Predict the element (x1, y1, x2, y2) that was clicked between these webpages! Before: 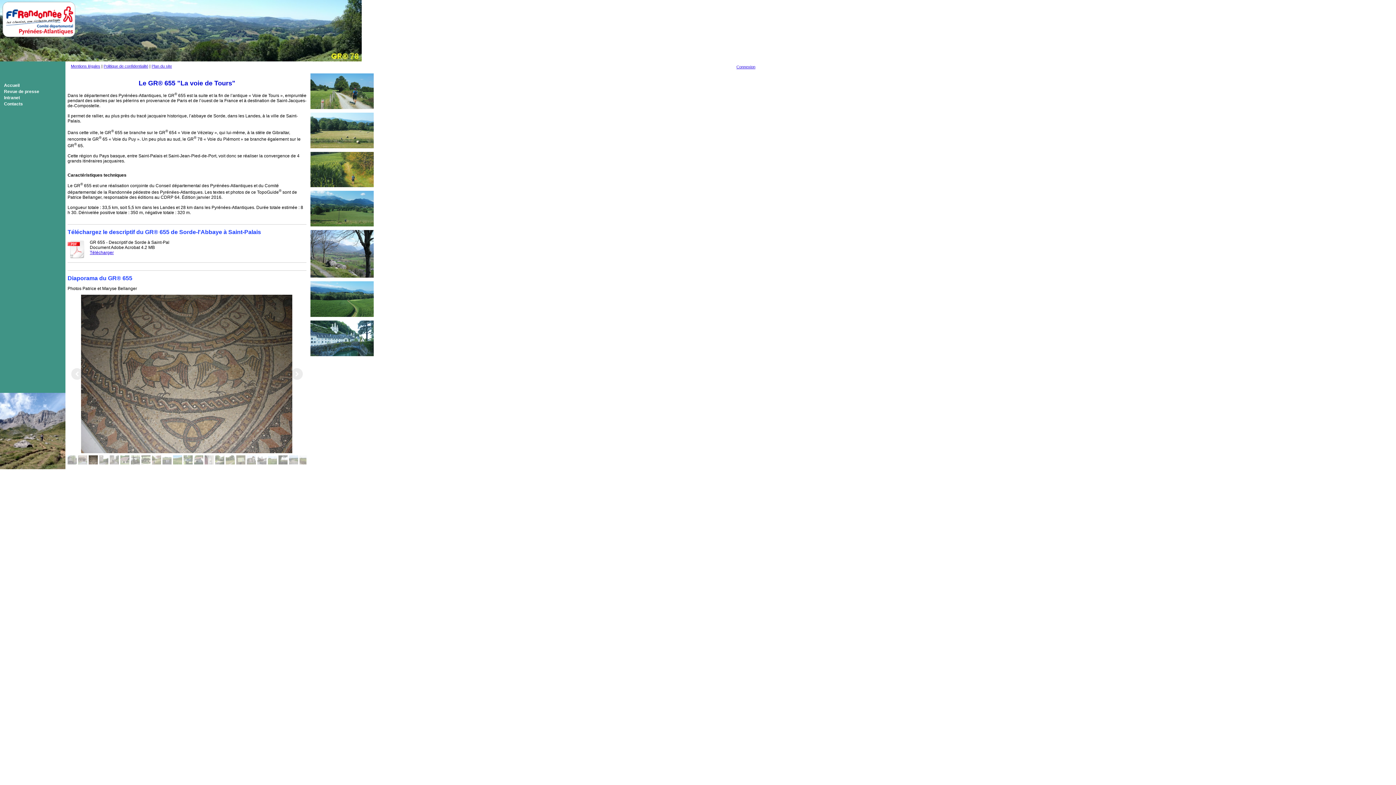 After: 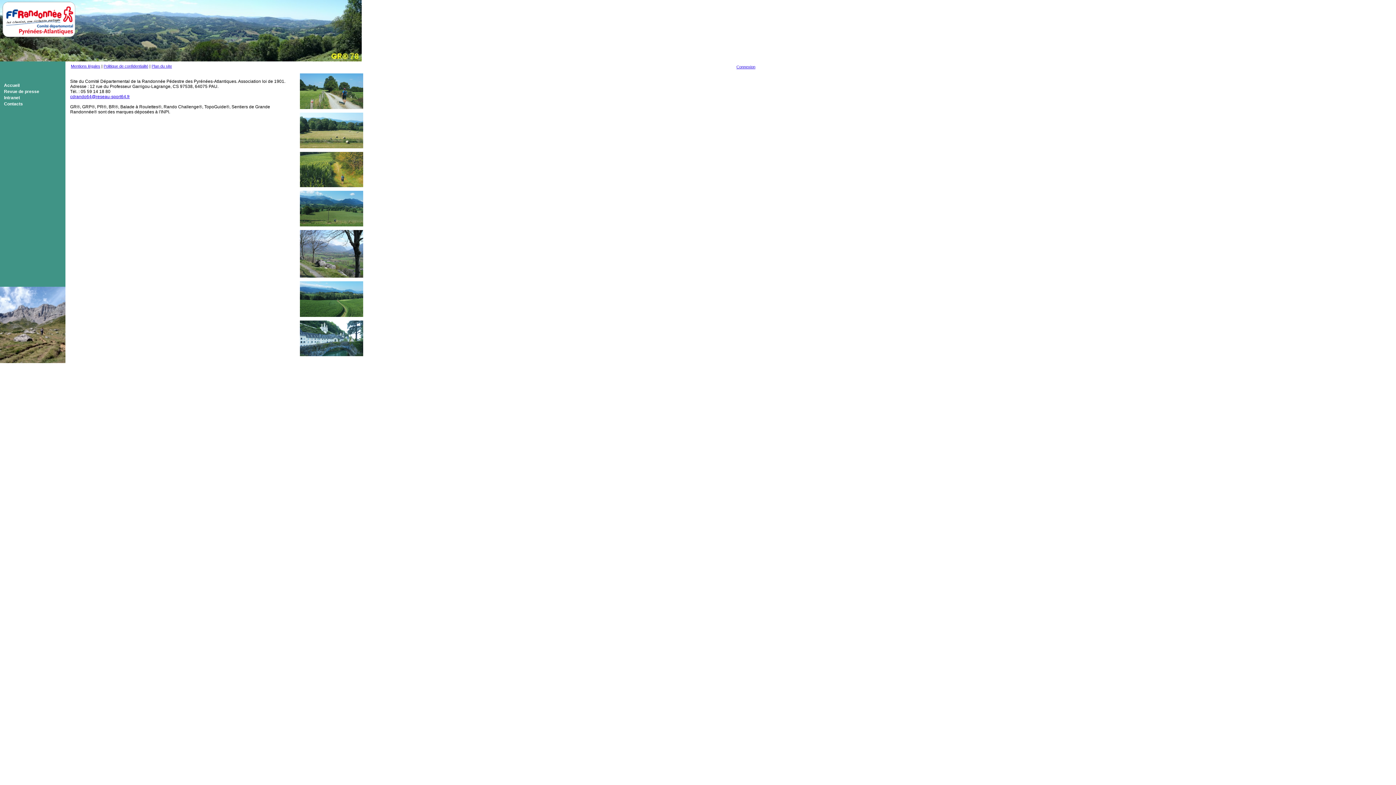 Action: bbox: (70, 64, 100, 68) label: Mentions légales